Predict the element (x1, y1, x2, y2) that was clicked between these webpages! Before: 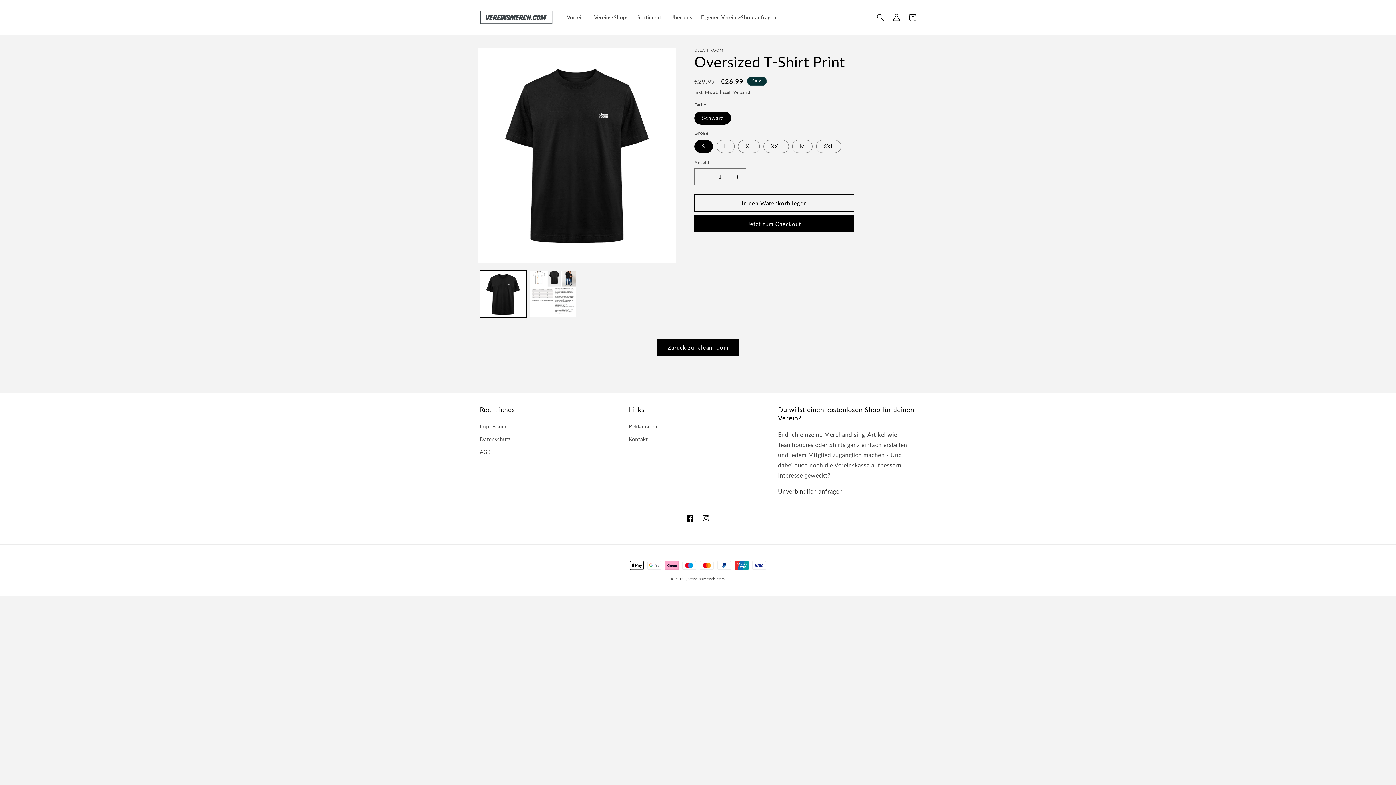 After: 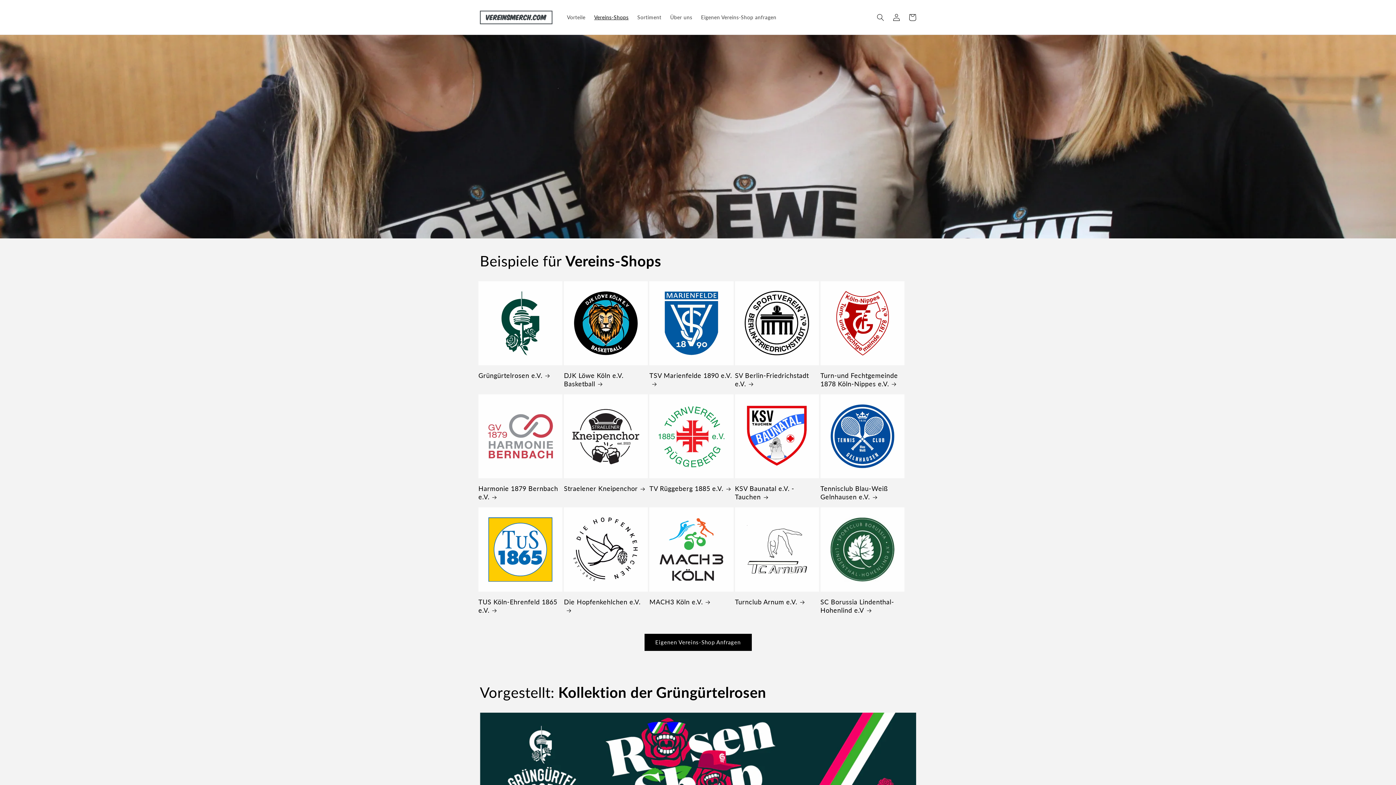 Action: bbox: (589, 9, 633, 24) label: Vereins-Shops